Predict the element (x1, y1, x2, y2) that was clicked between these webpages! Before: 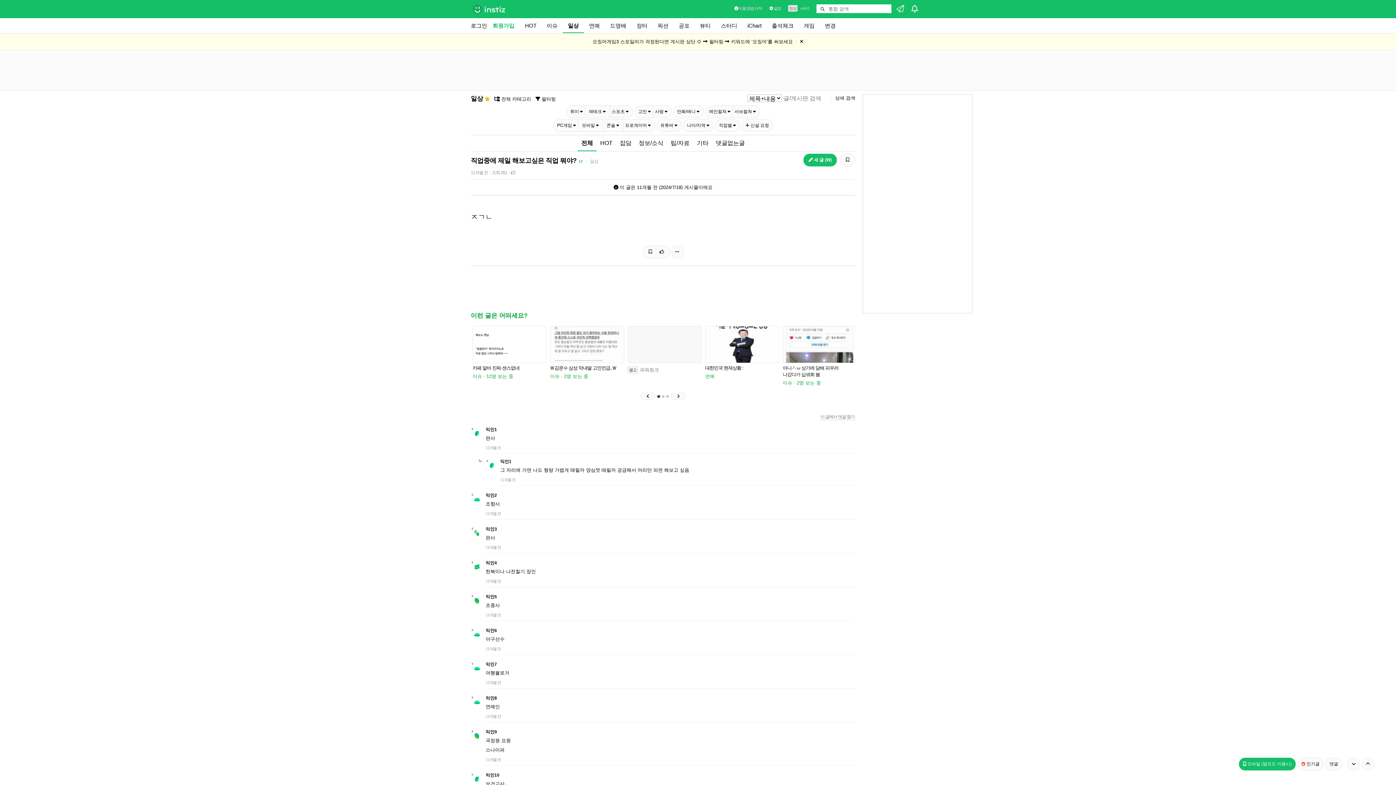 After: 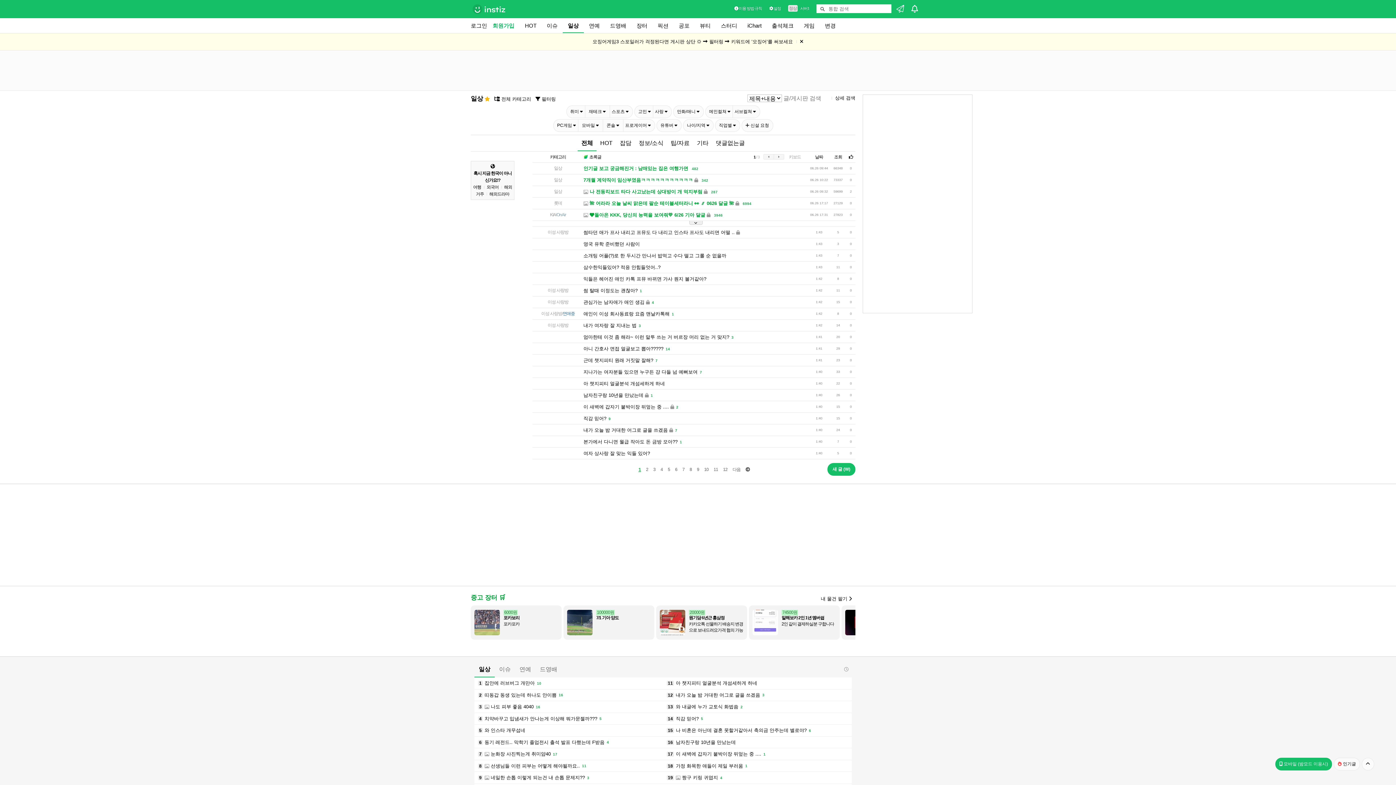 Action: label: 일상 bbox: (470, 95, 483, 102)